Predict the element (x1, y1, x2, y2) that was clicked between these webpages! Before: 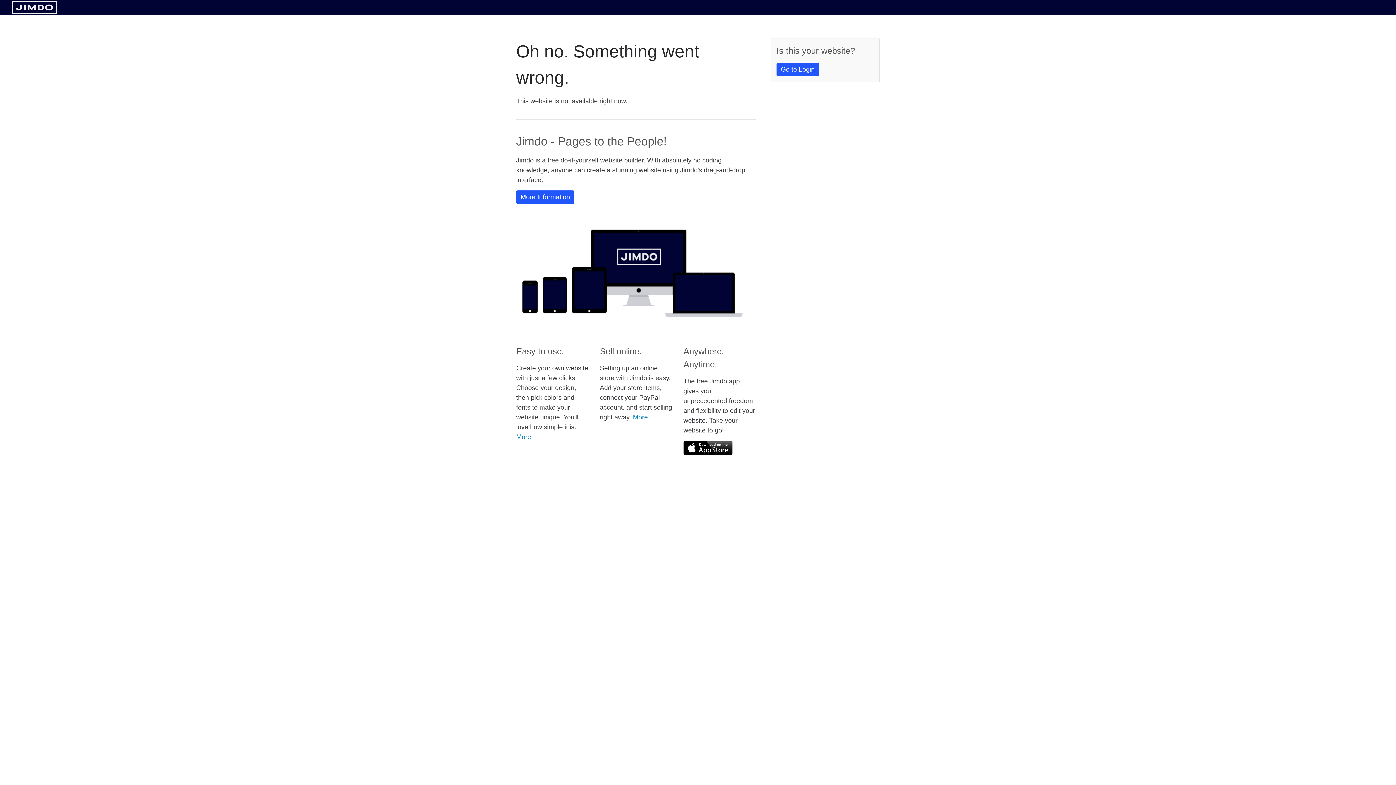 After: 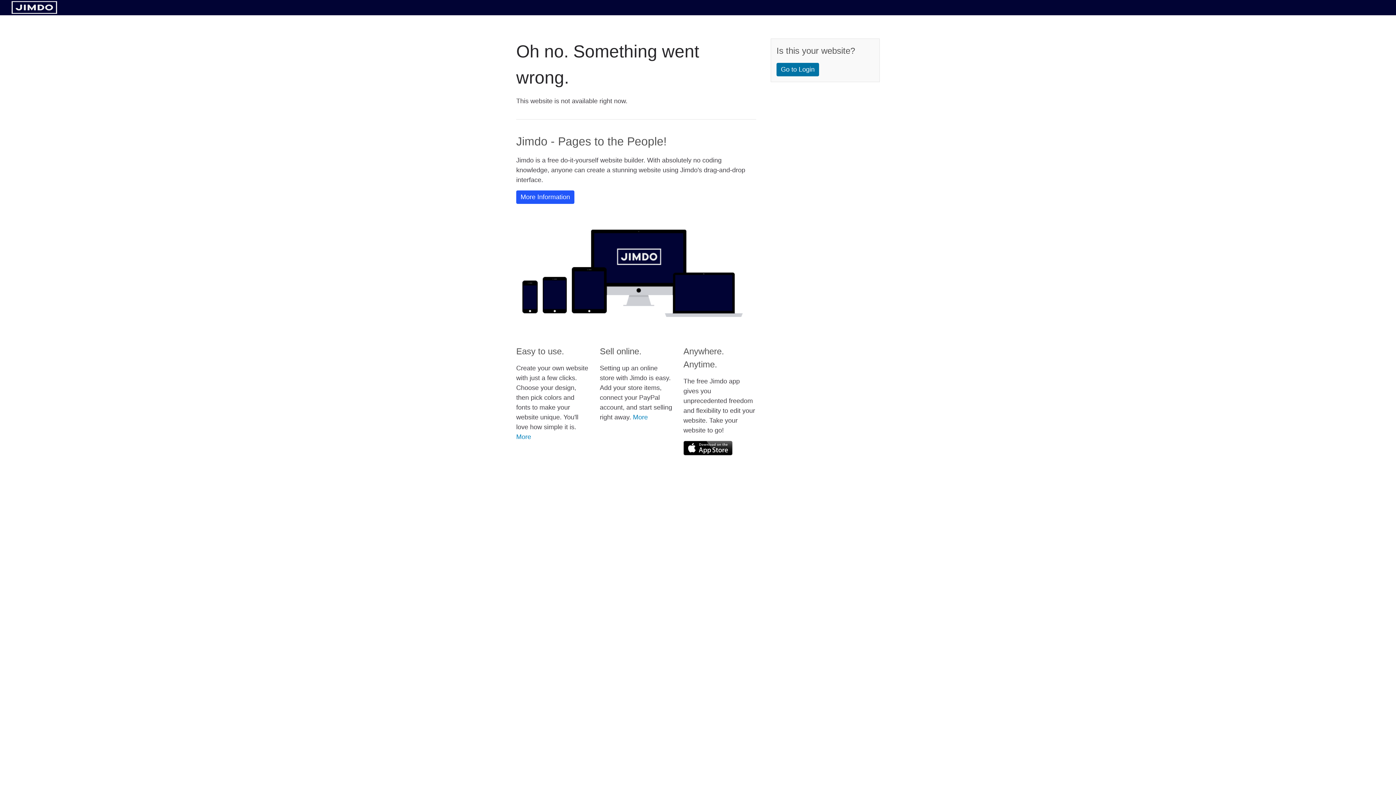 Action: bbox: (776, 62, 819, 76) label: Go to Login